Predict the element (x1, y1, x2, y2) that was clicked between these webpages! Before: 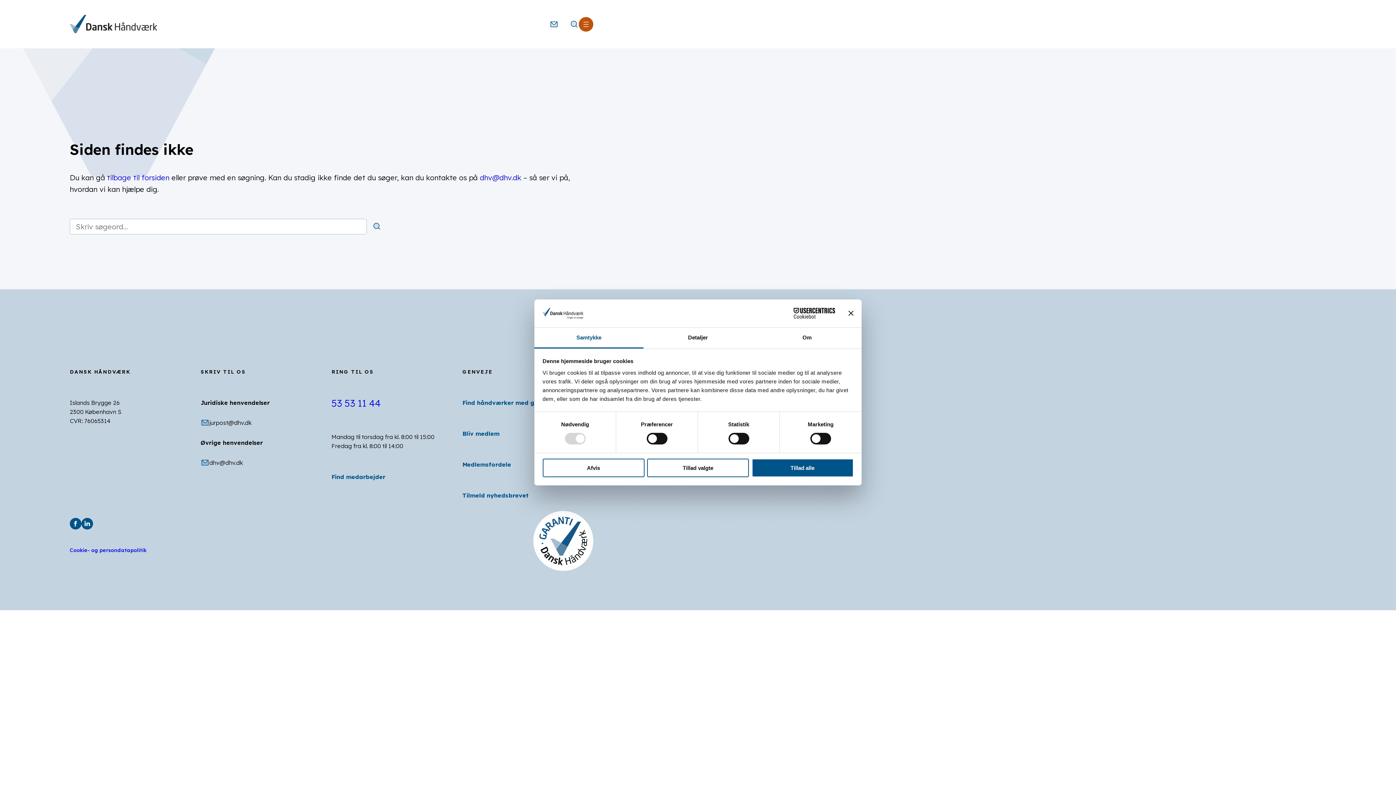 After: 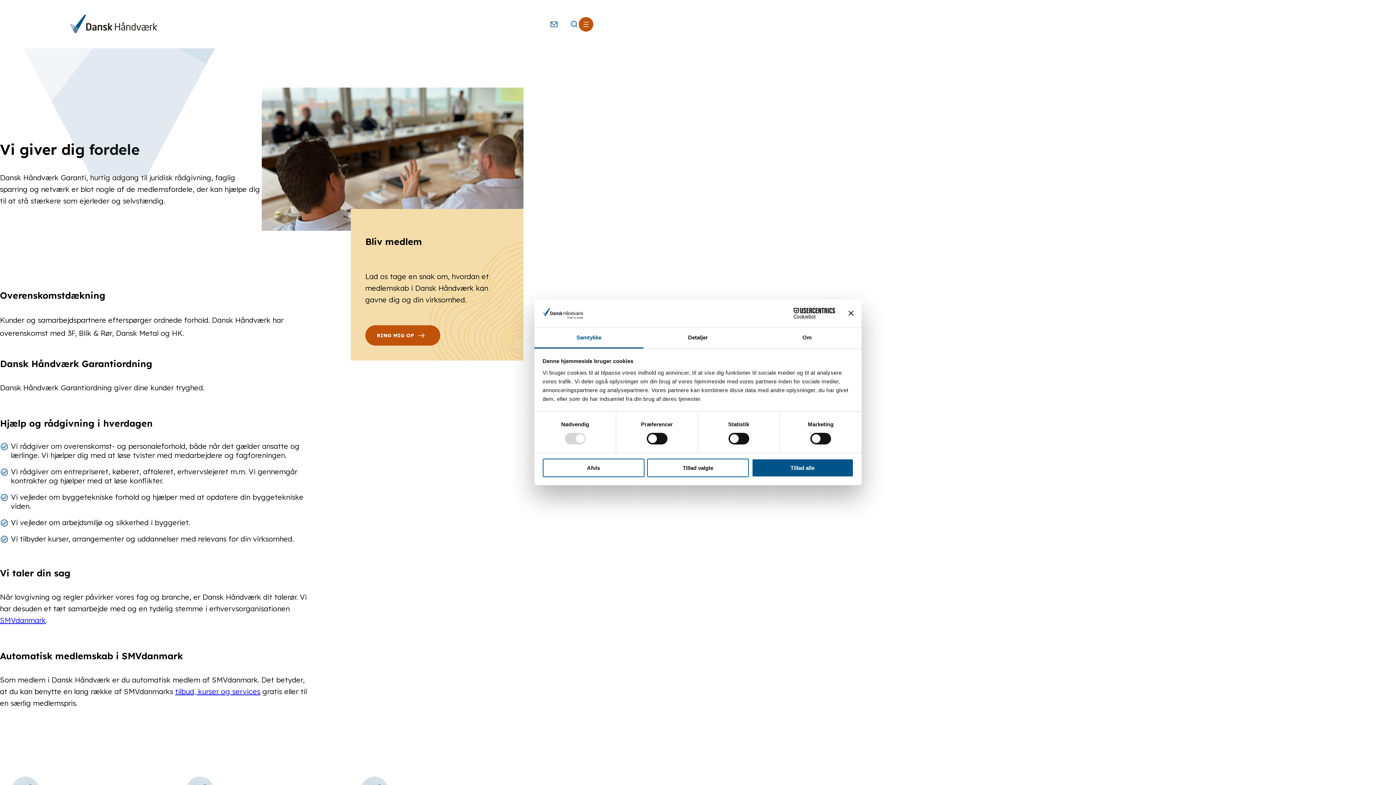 Action: bbox: (462, 460, 511, 468) label: Medlemsfordele